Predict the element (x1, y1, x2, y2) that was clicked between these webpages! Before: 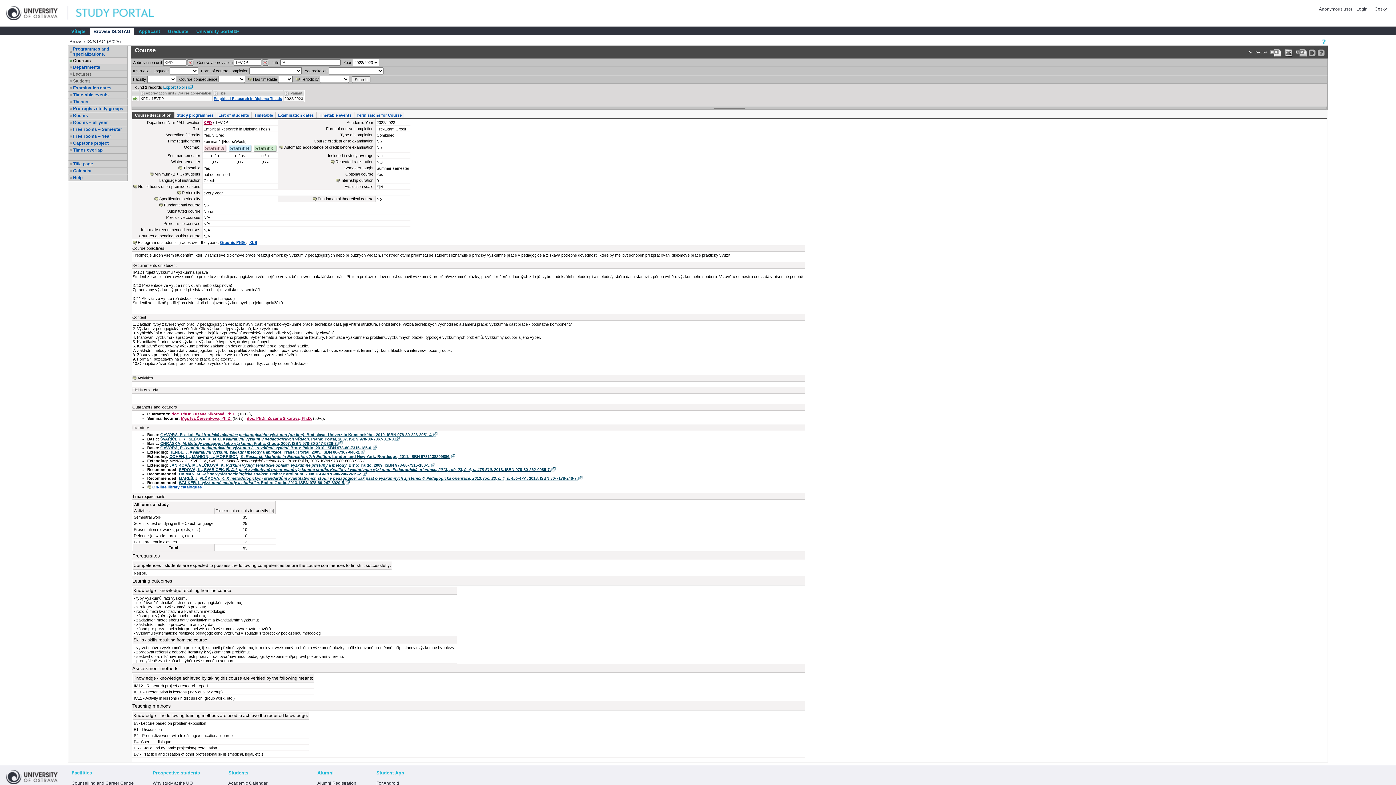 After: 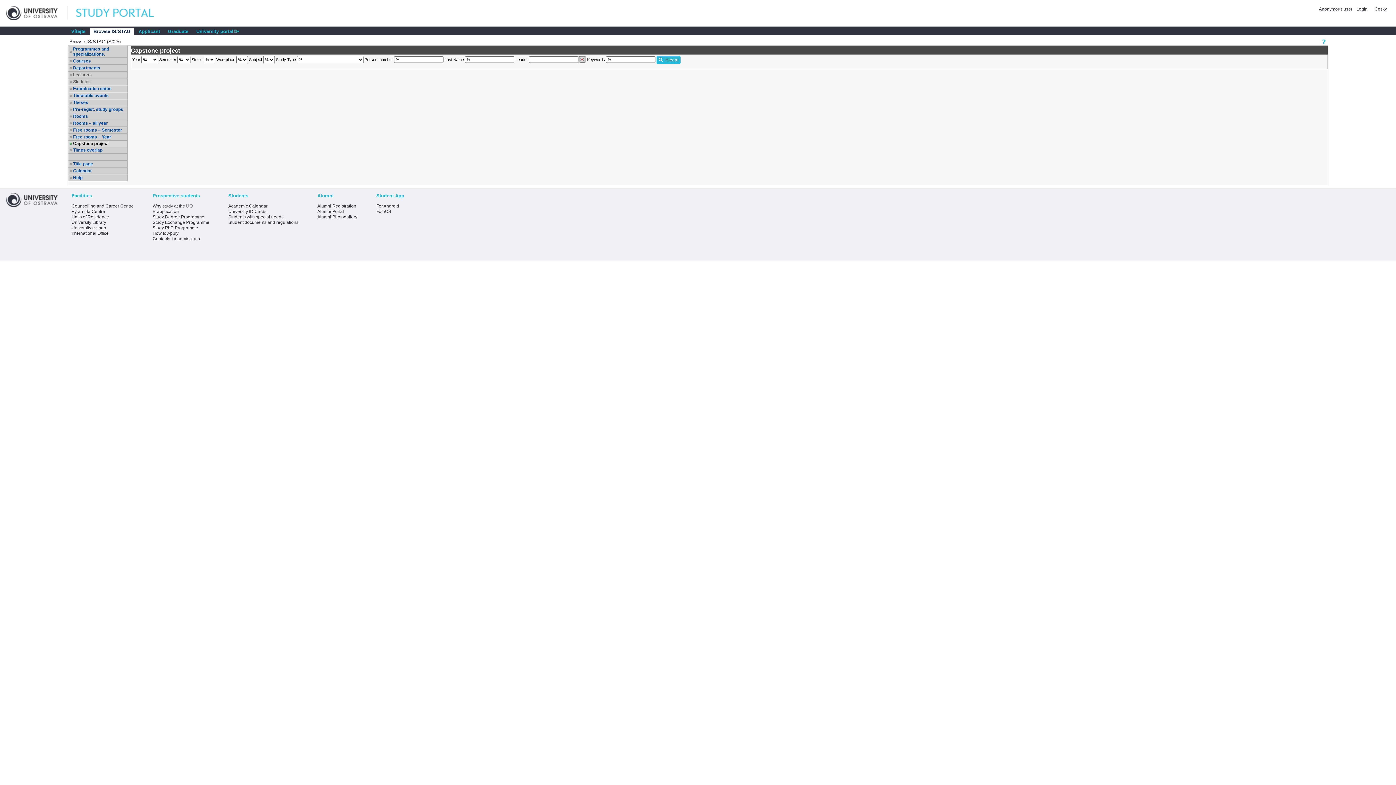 Action: label: Capstone project bbox: (73, 140, 126, 145)